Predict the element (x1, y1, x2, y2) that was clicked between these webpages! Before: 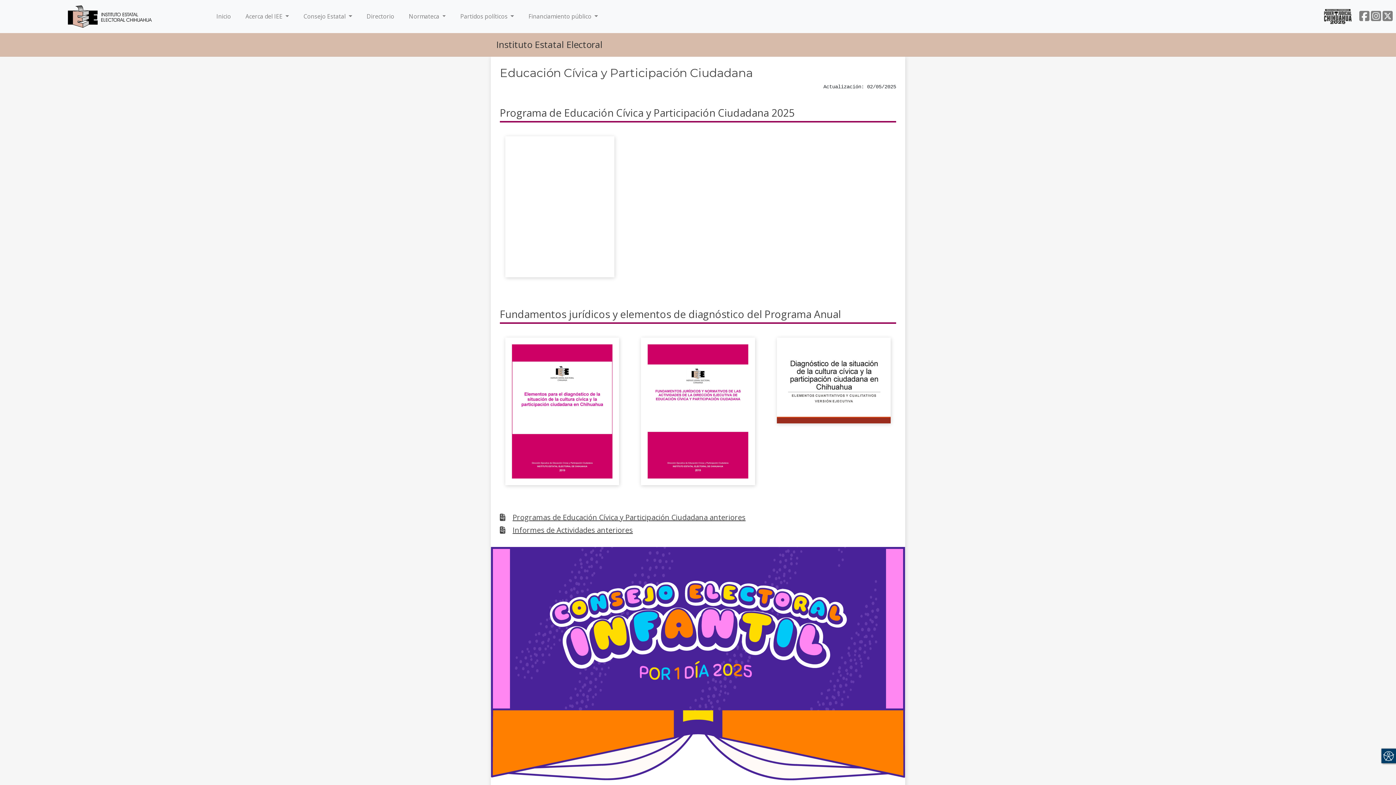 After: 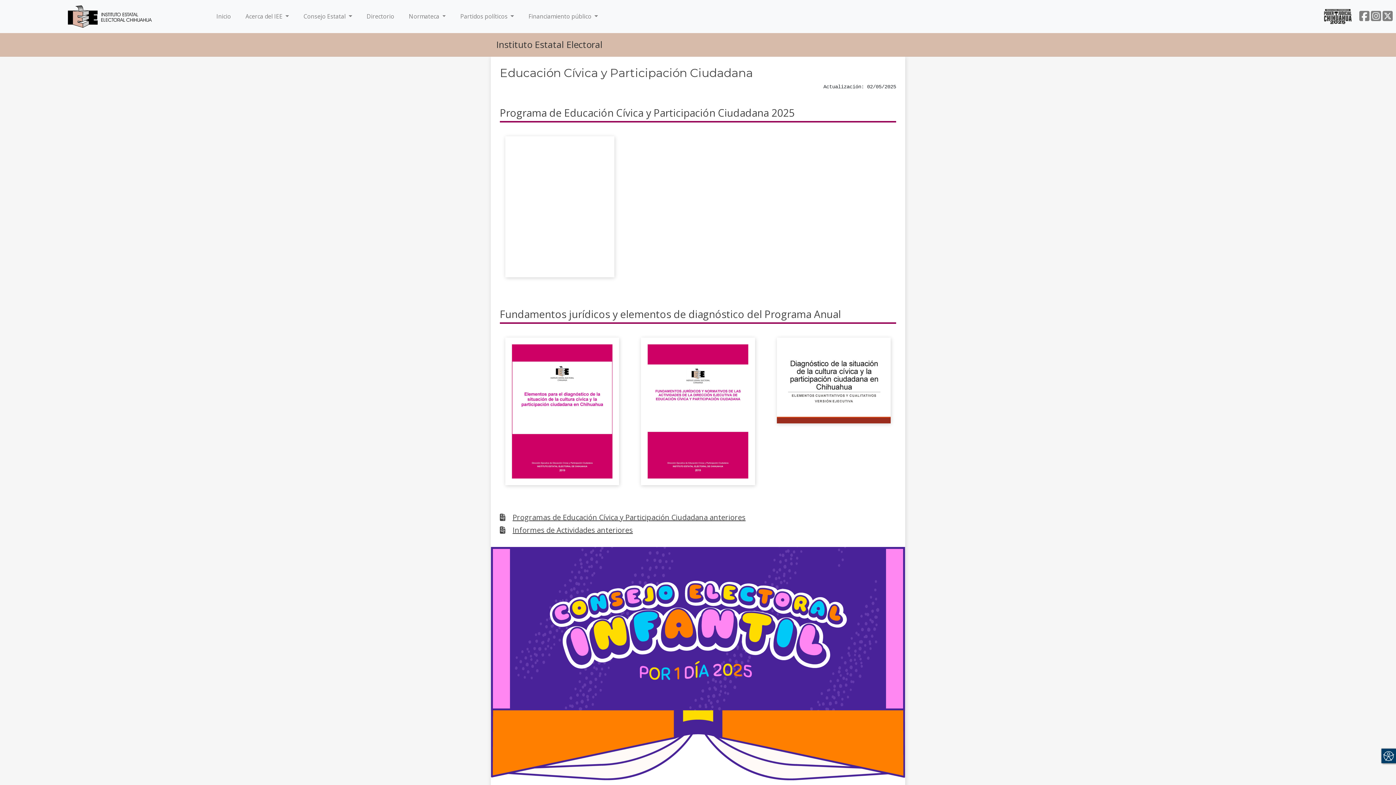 Action: bbox: (505, 407, 619, 415)